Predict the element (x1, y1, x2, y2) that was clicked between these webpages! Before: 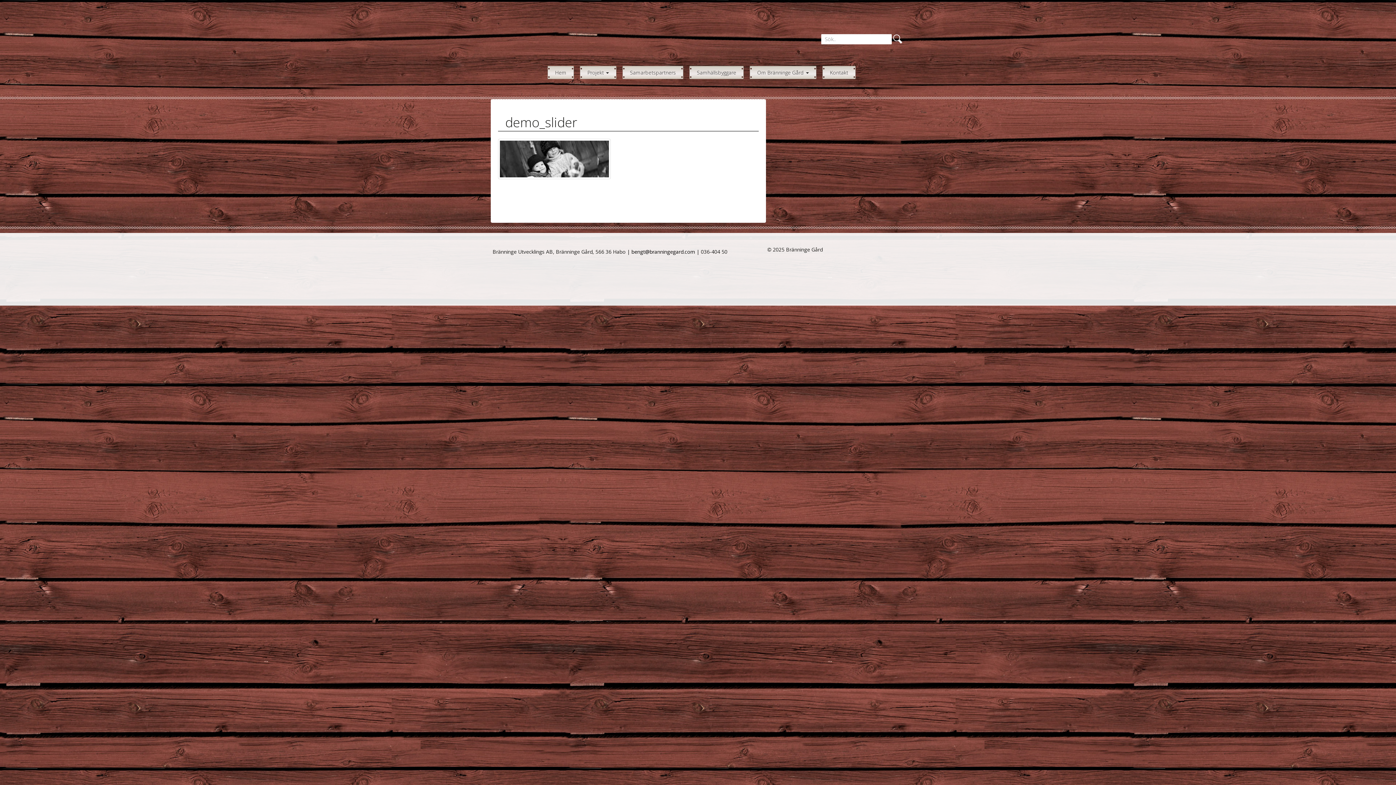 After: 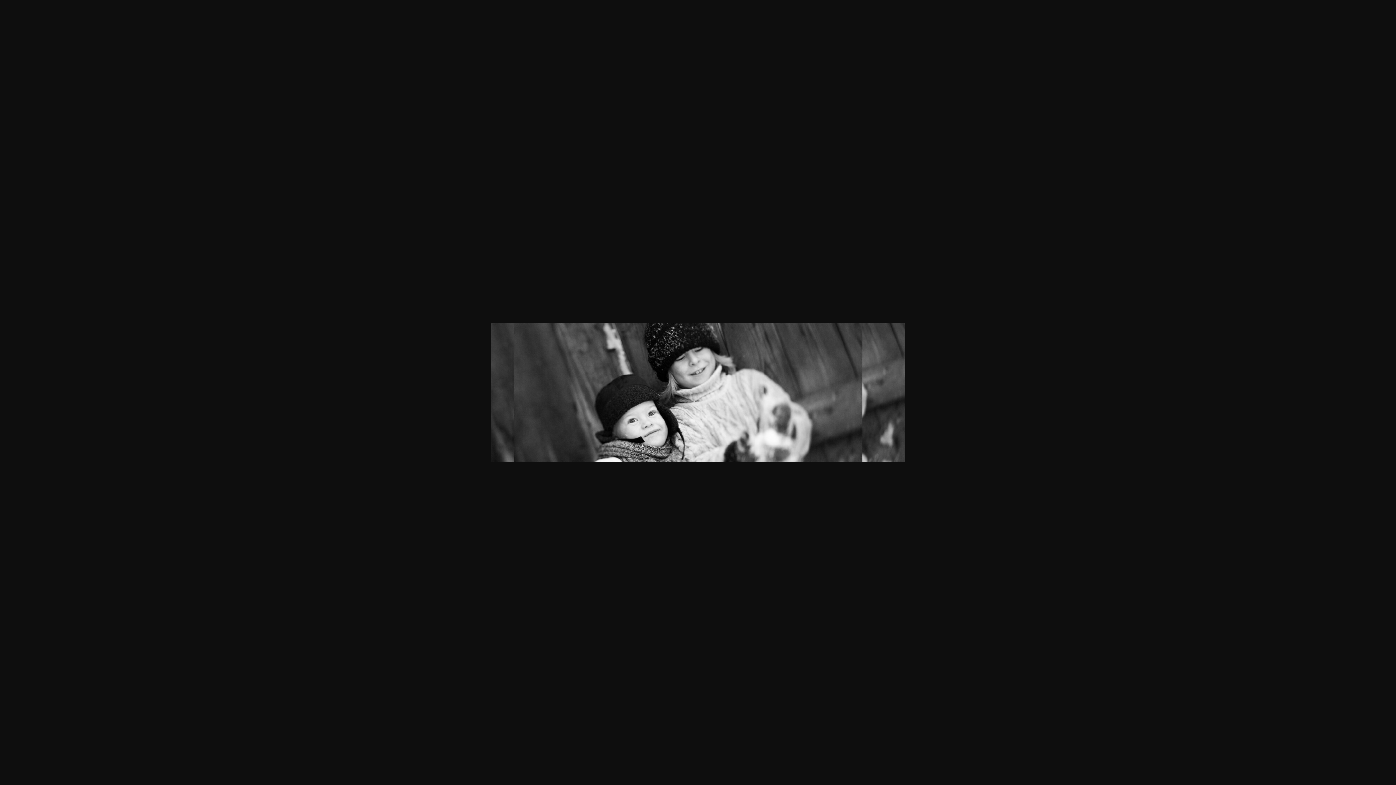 Action: bbox: (498, 138, 610, 179)